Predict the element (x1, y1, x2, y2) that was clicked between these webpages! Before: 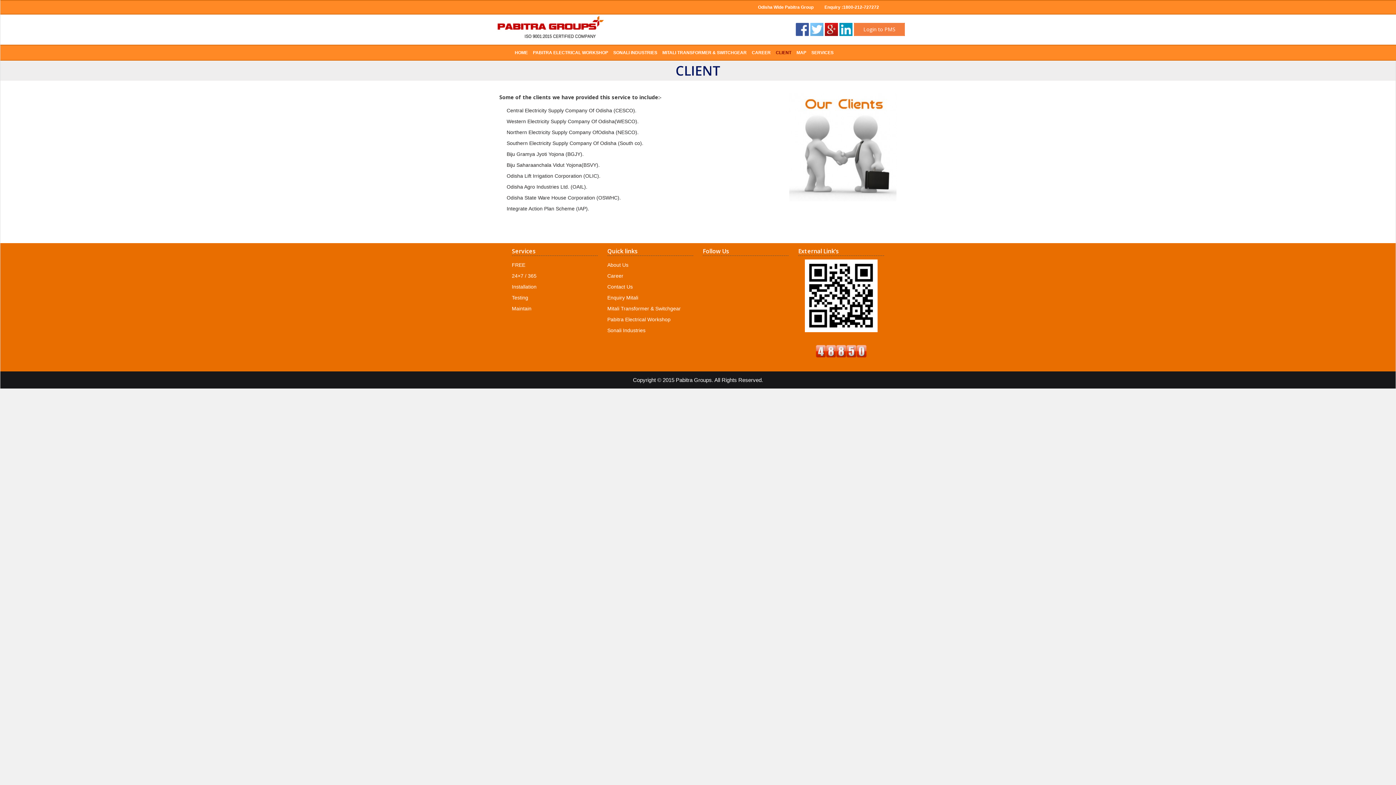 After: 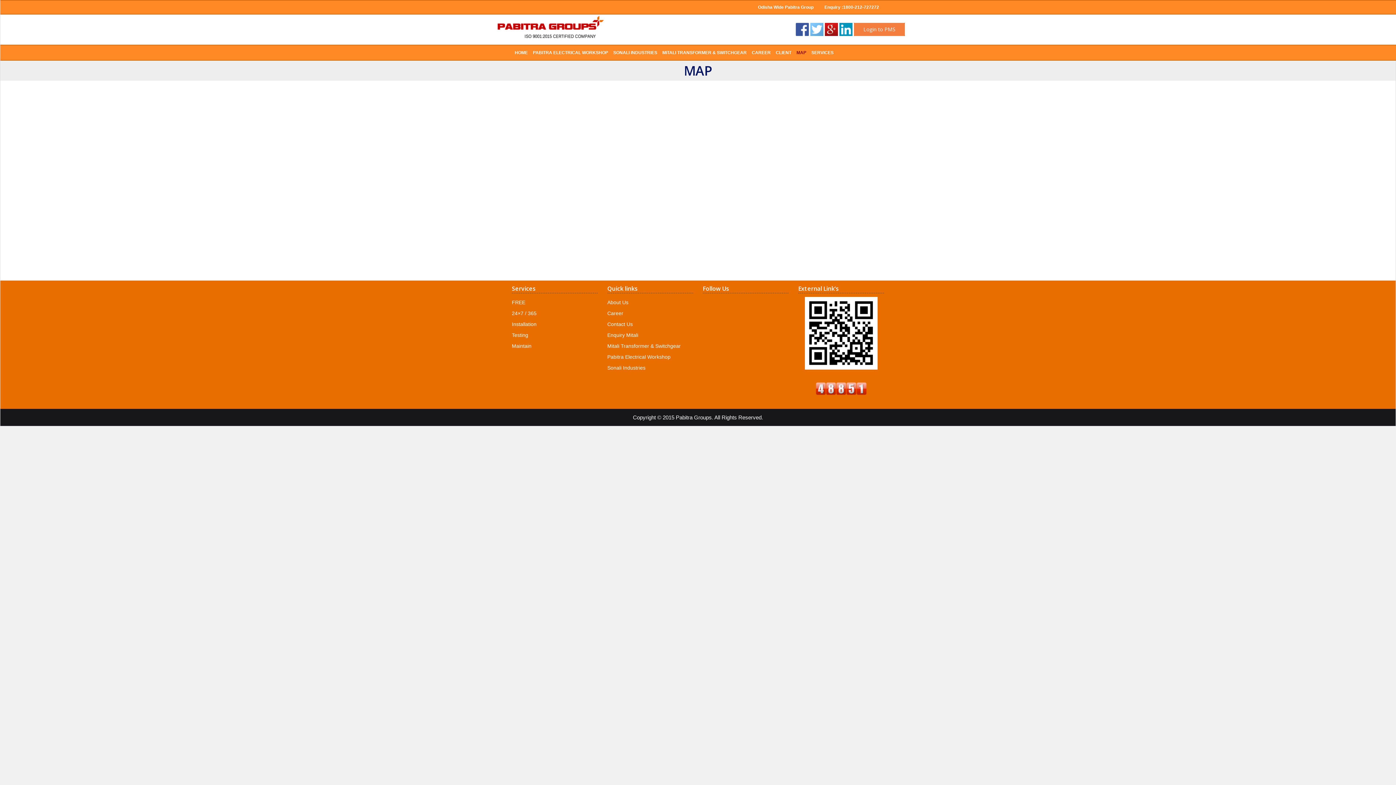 Action: bbox: (794, 45, 809, 60) label: MAP